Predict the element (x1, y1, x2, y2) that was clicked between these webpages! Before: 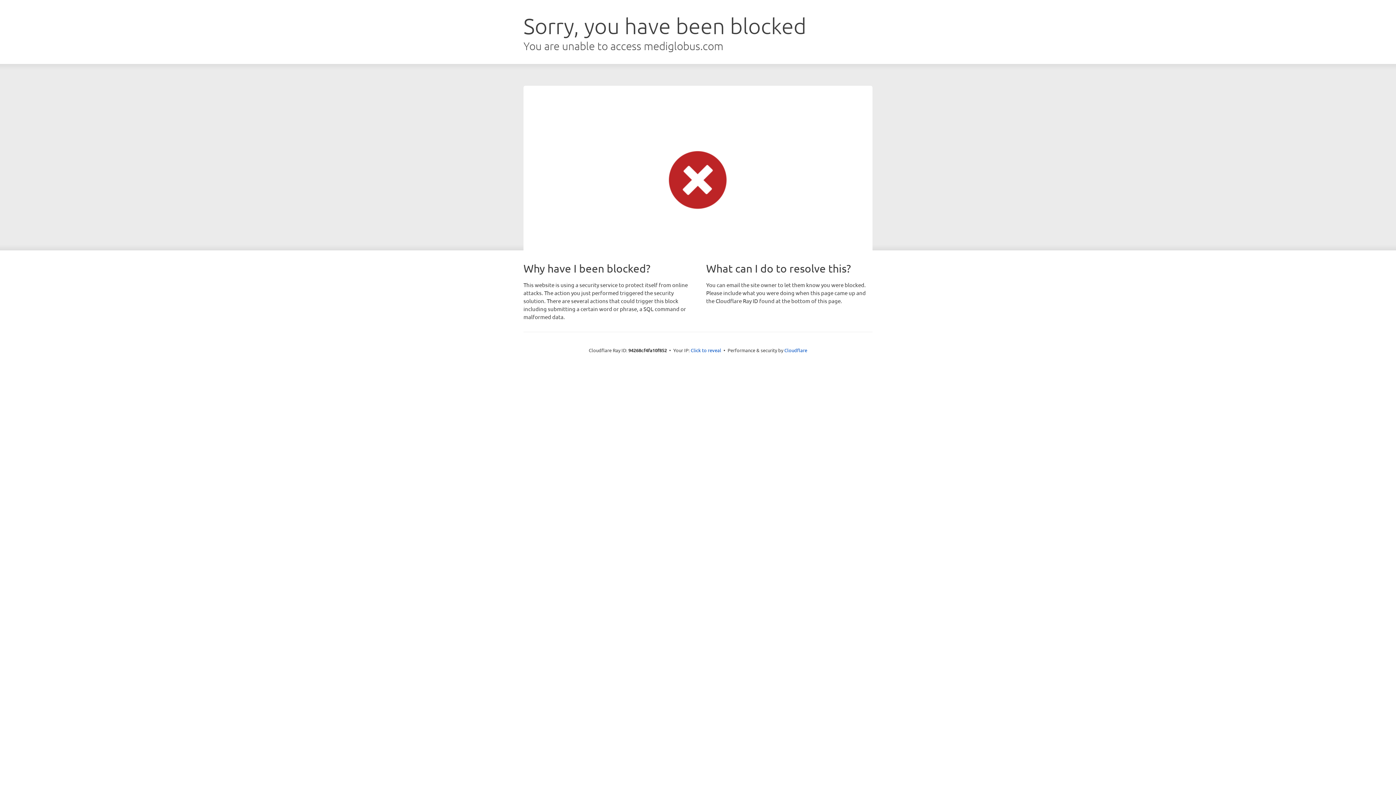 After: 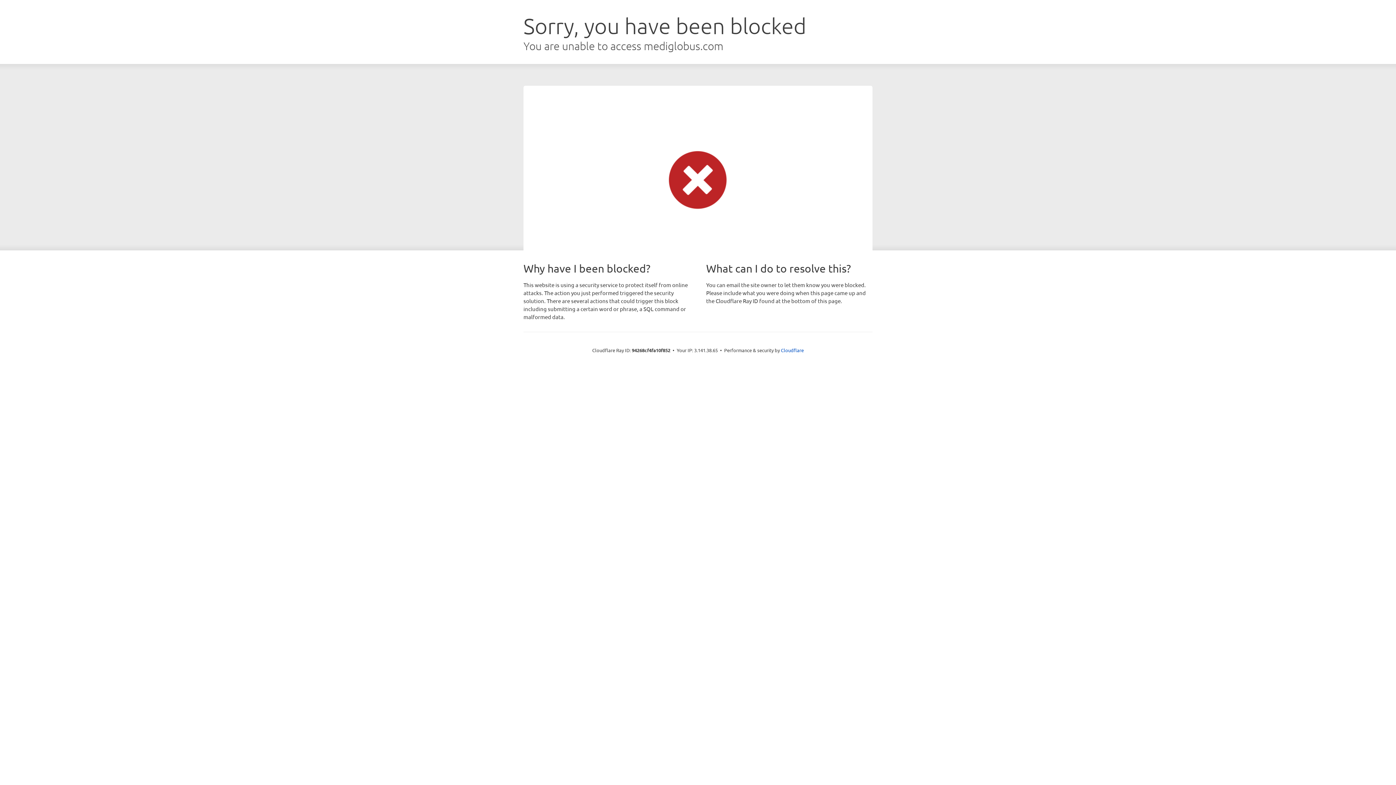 Action: bbox: (690, 346, 721, 353) label: Click to reveal